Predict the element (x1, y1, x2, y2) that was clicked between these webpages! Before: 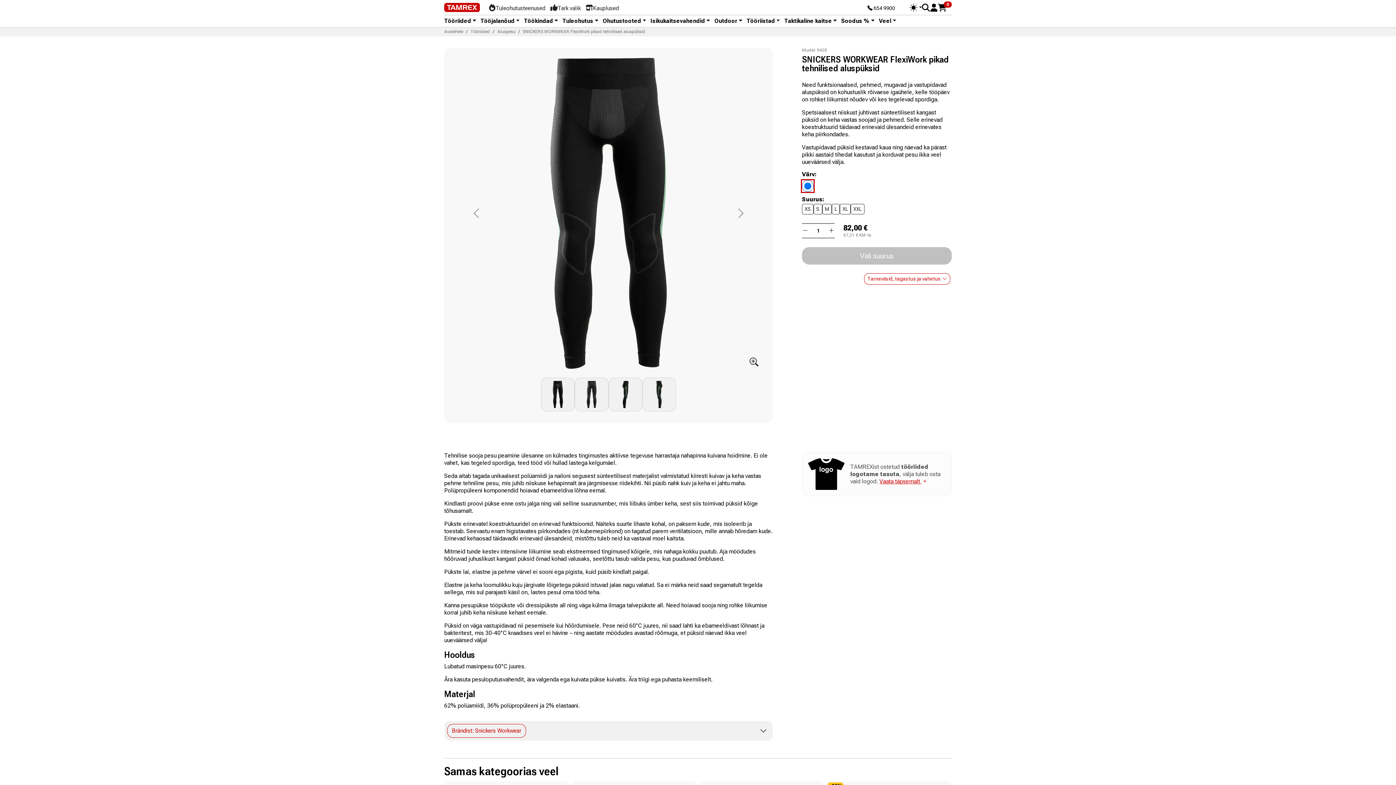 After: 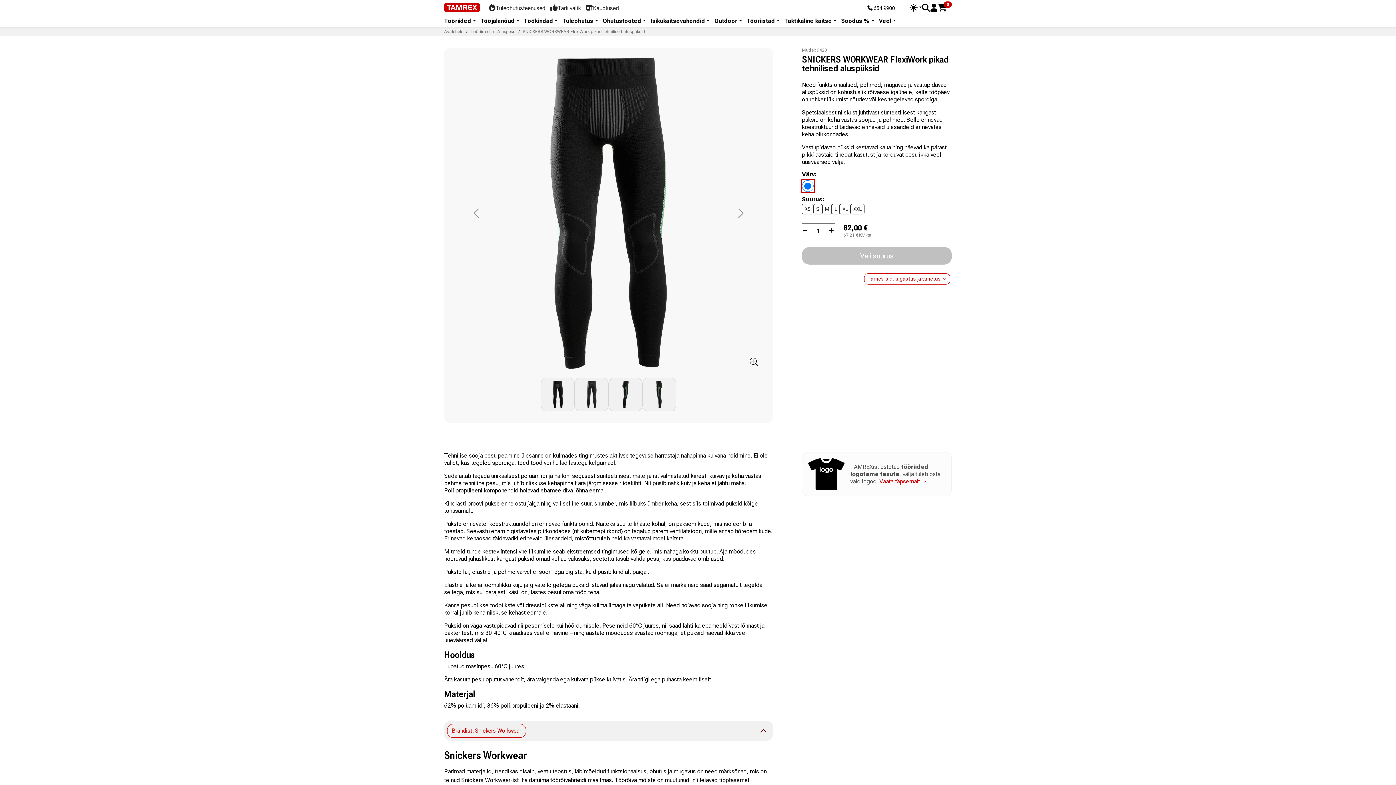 Action: label: Brändist: Snickers Workwear bbox: (444, 721, 773, 741)